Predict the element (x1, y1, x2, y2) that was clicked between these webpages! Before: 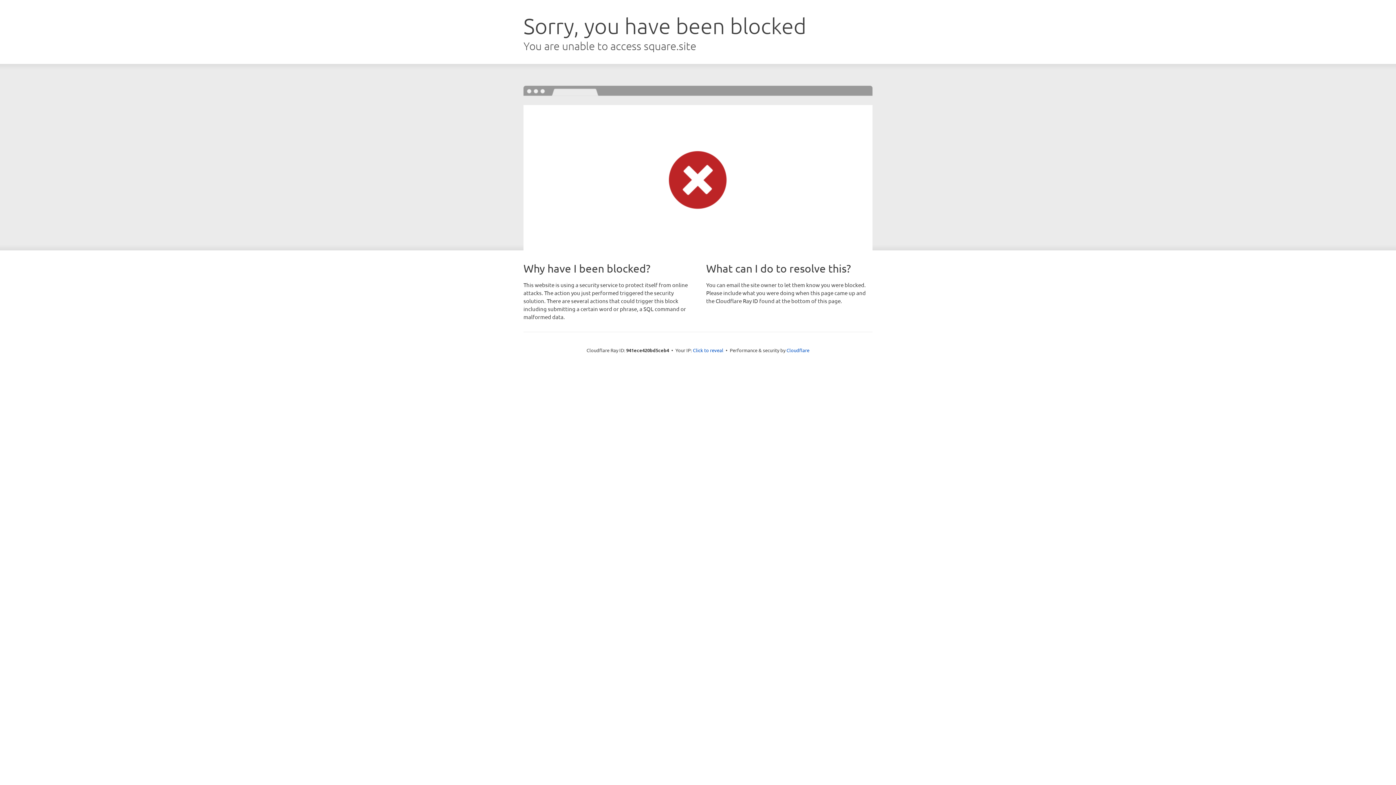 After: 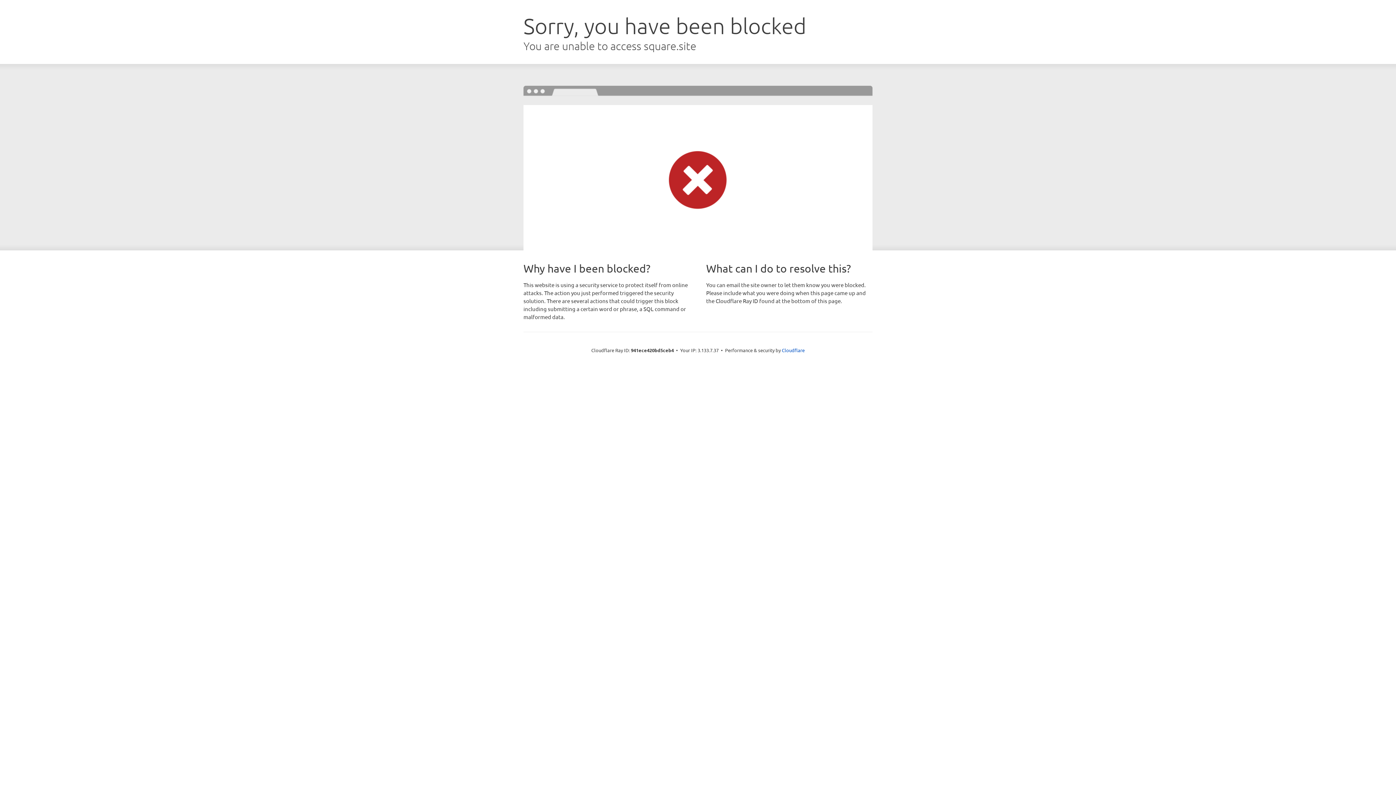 Action: label: Click to reveal bbox: (693, 346, 723, 353)